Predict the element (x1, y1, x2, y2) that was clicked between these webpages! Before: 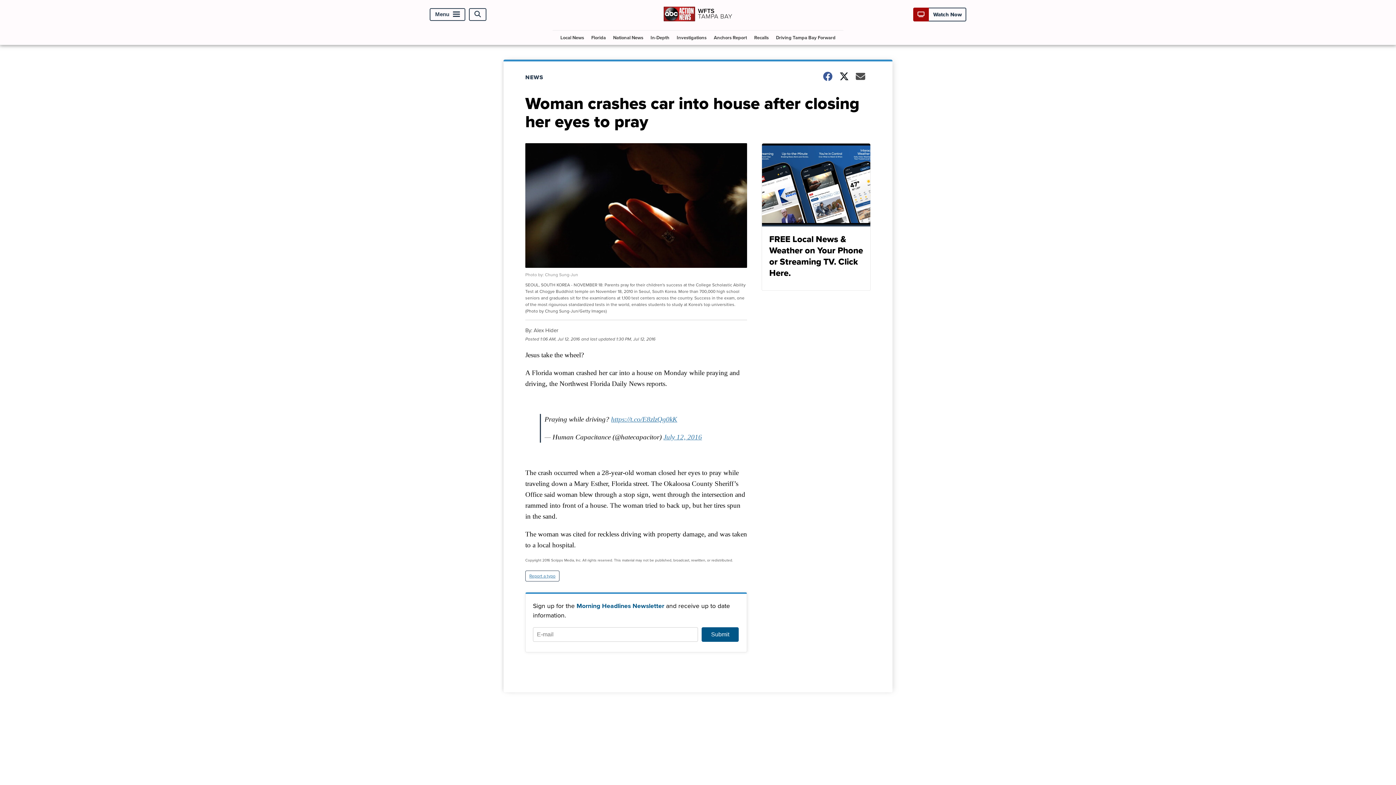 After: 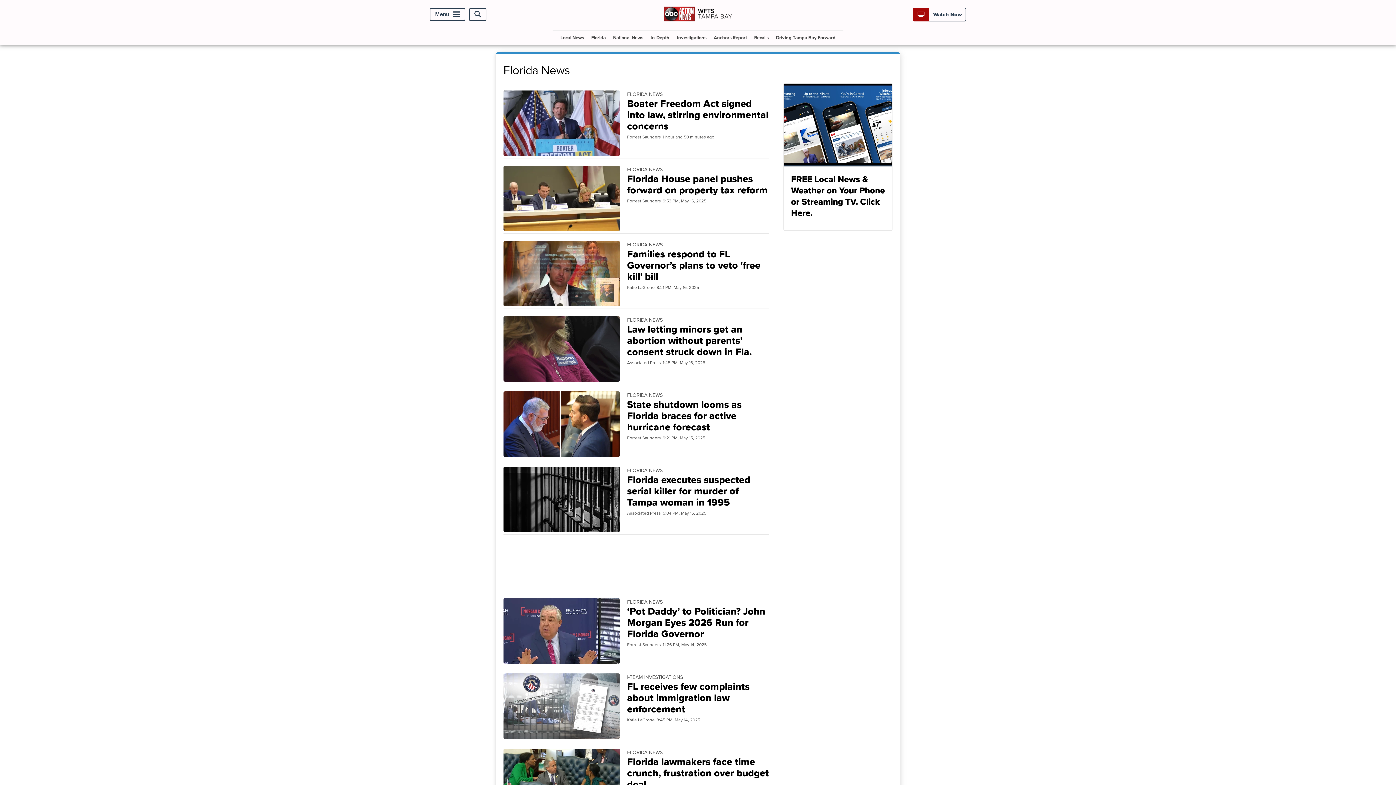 Action: label: Florida bbox: (588, 30, 608, 44)